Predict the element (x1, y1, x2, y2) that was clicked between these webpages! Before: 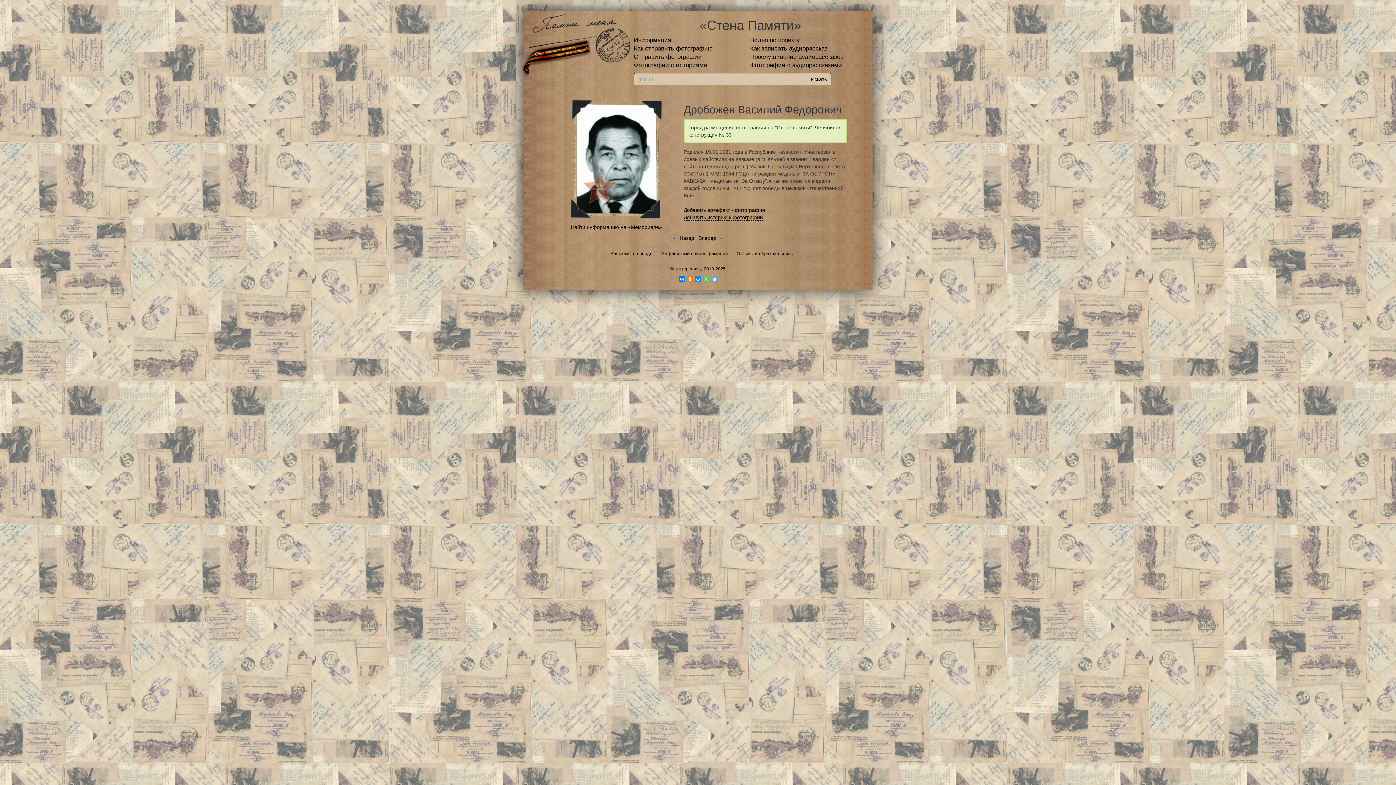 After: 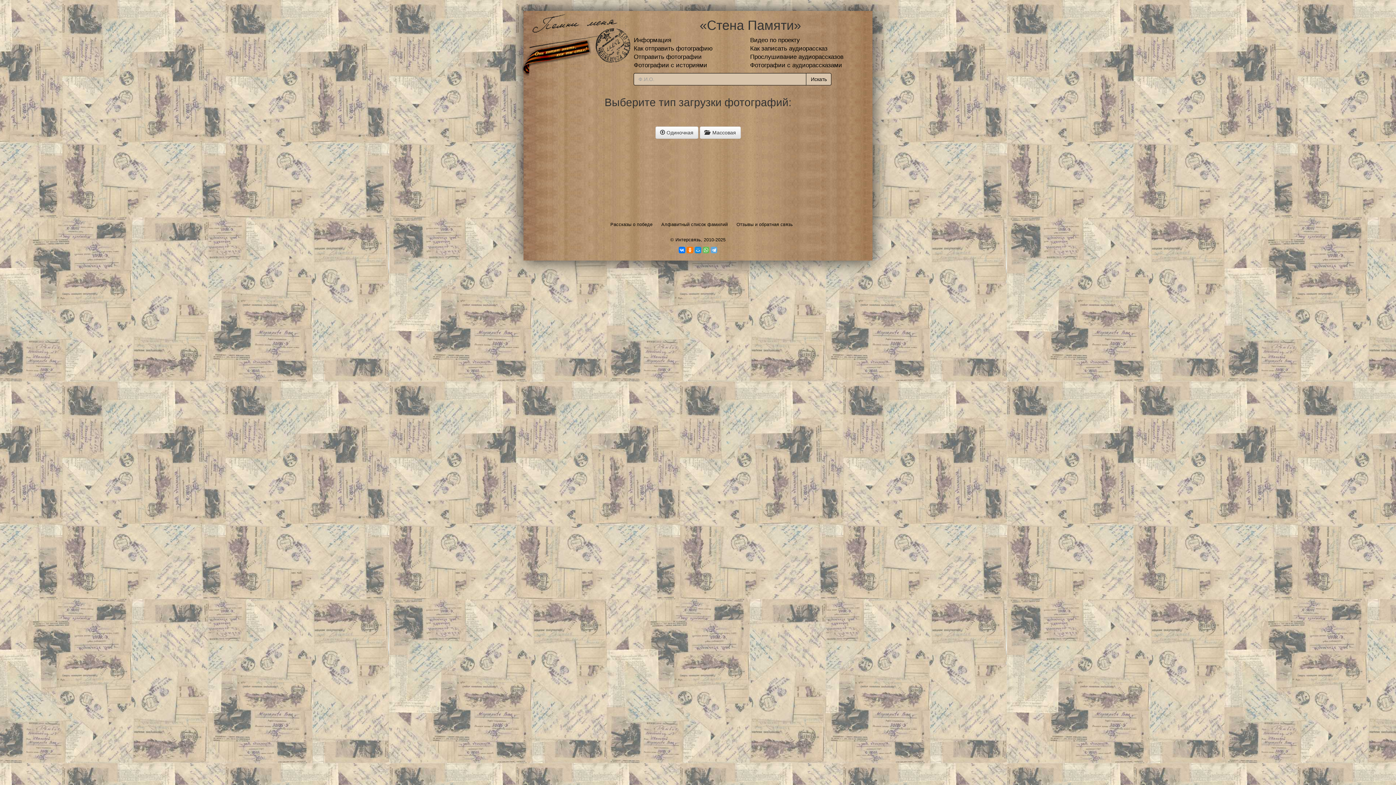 Action: bbox: (633, 53, 701, 60) label: Отправить фотографии